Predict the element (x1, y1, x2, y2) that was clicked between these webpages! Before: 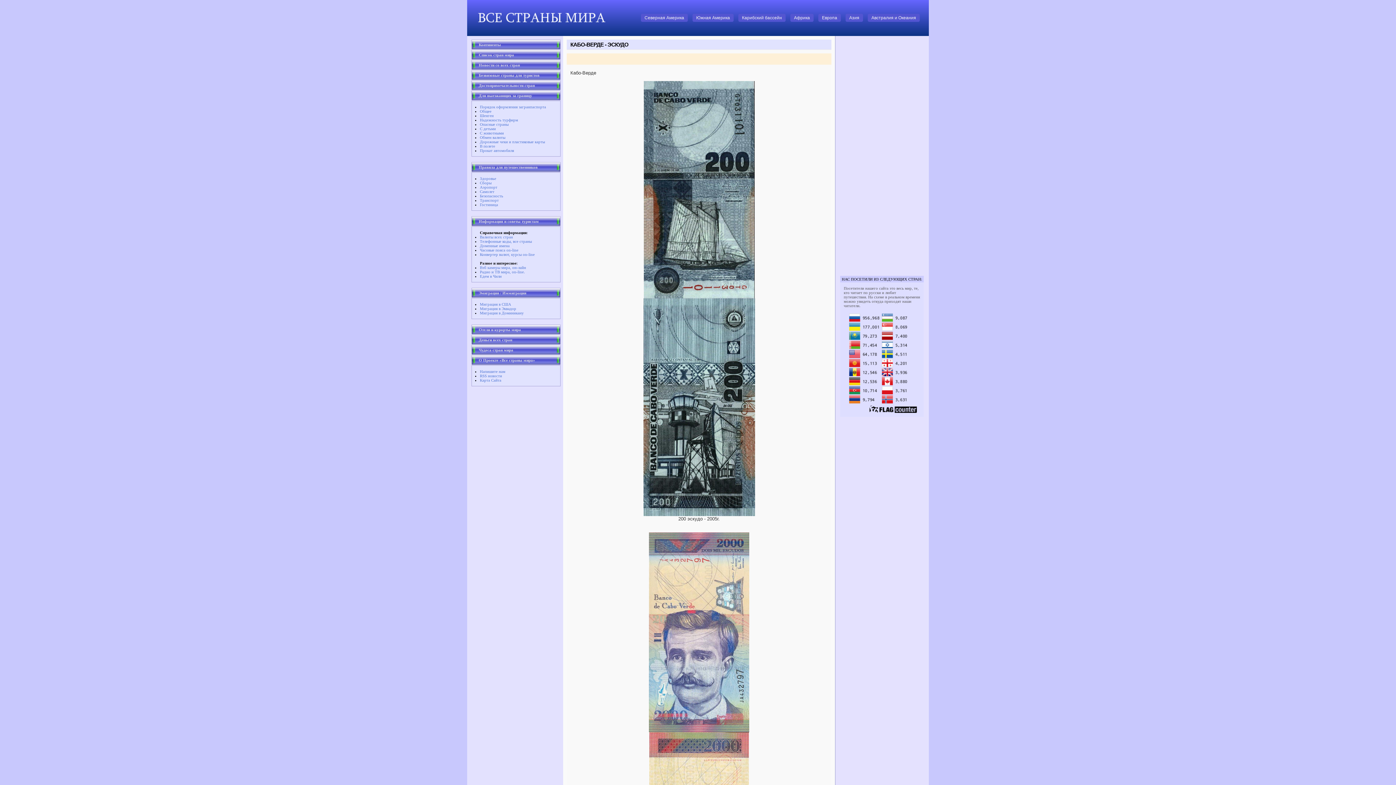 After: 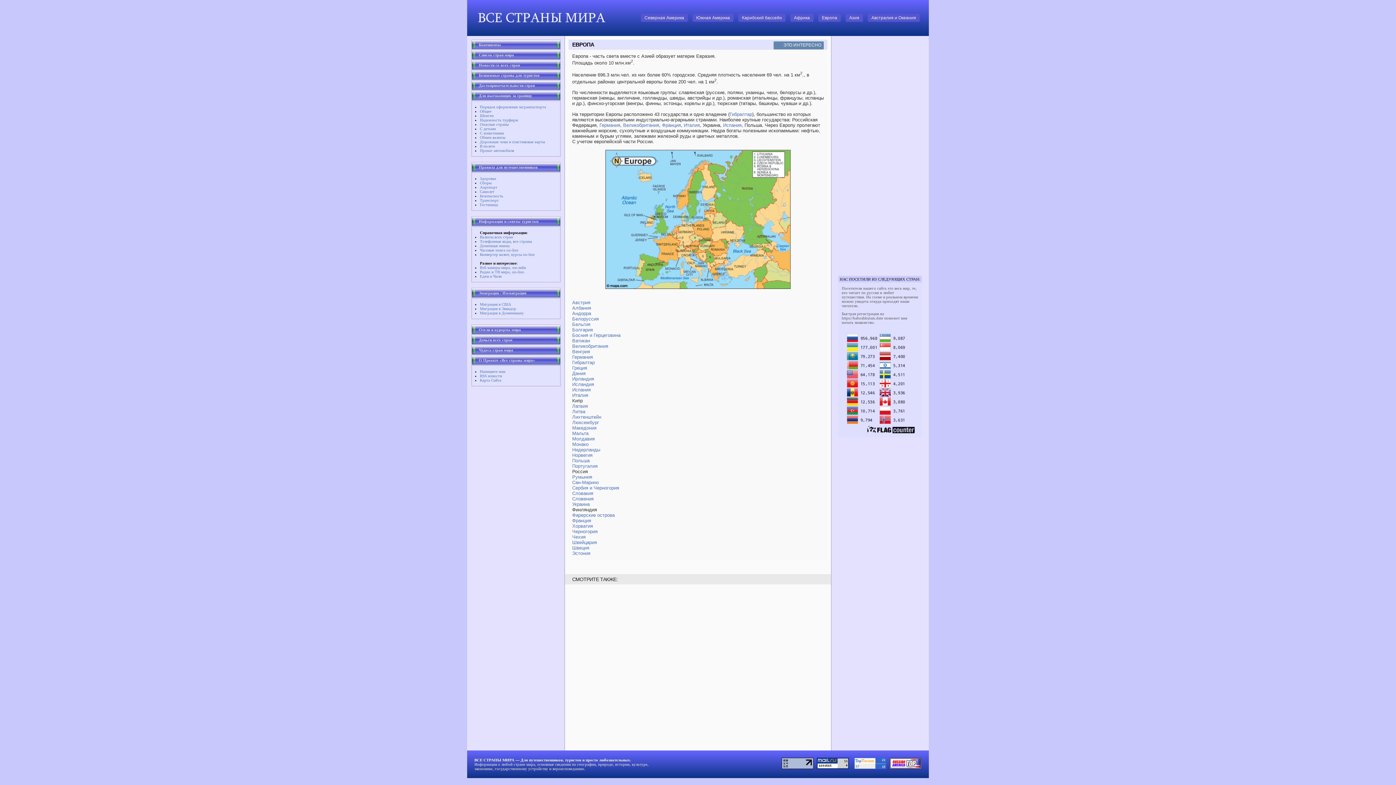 Action: bbox: (818, 13, 841, 21) label: Европа